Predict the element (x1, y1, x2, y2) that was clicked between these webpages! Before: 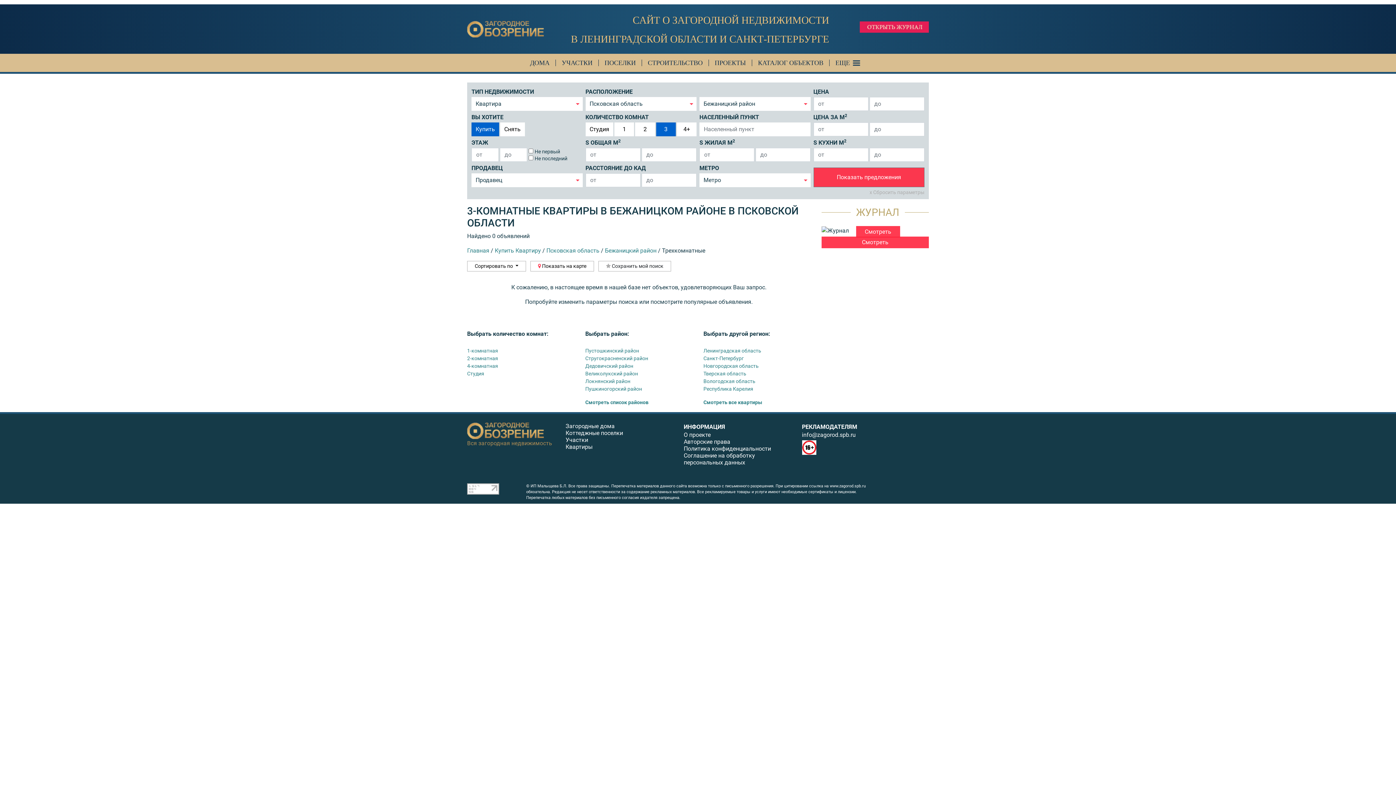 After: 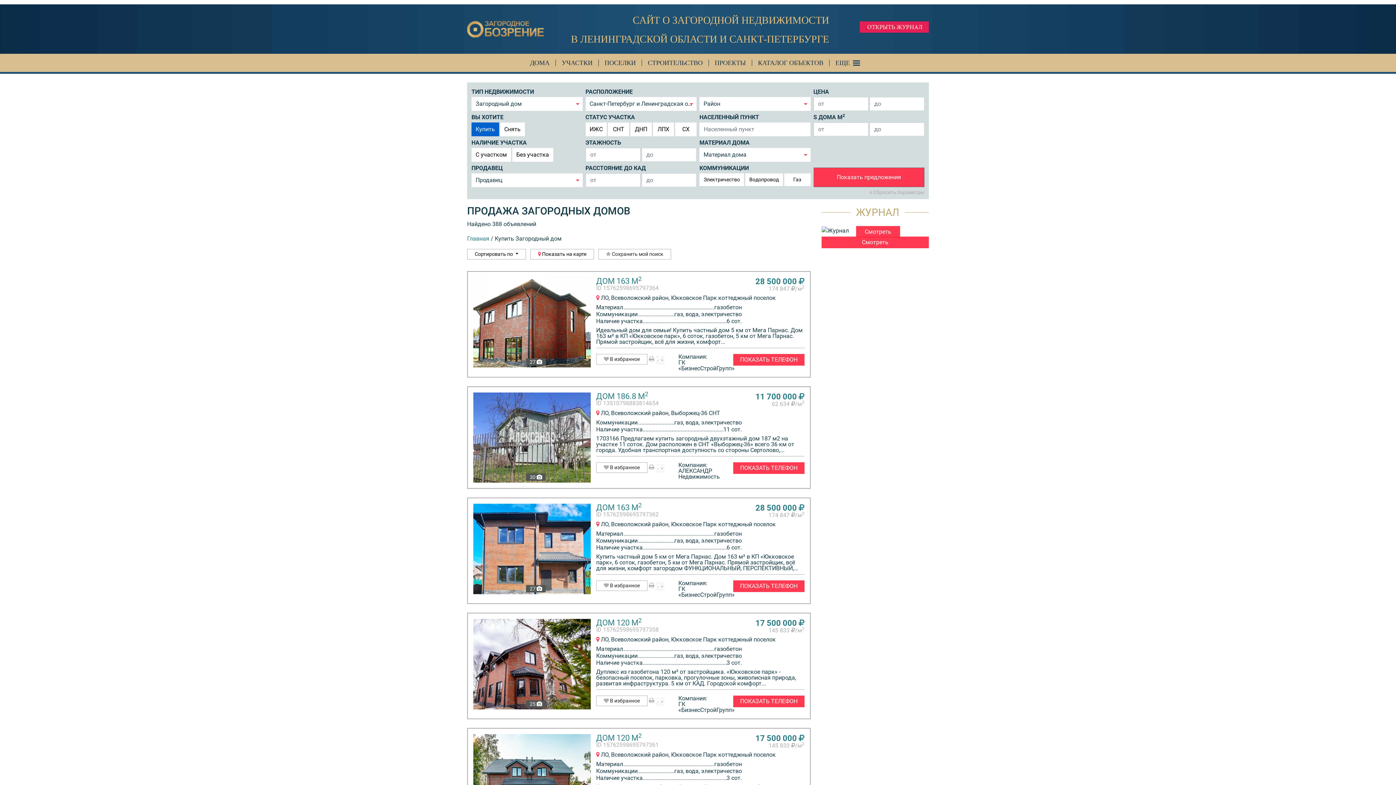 Action: label: КАТАЛОГ ОБЪЕКТОВ bbox: (752, 59, 829, 66)